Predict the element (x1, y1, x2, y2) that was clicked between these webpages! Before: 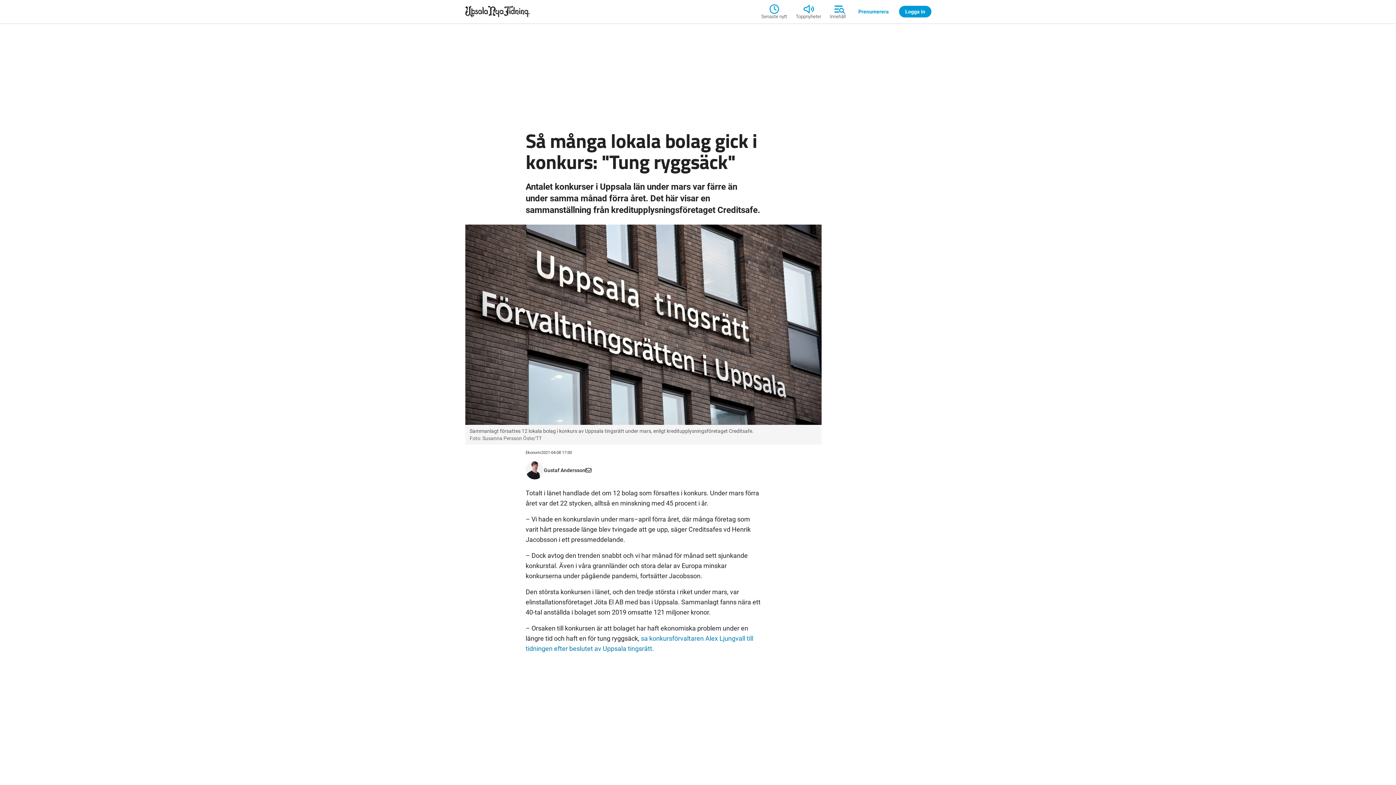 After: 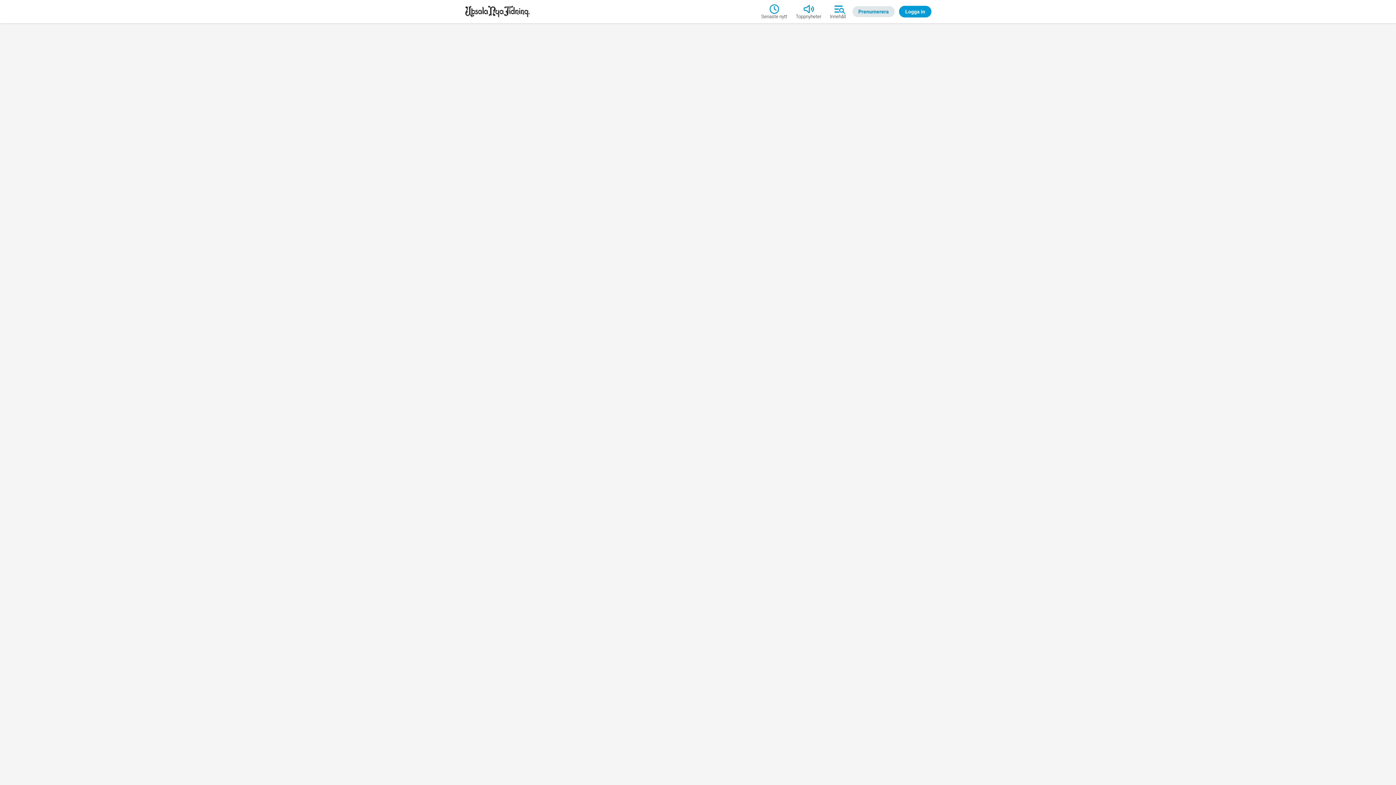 Action: label: Prenumerera bbox: (852, 6, 894, 17)